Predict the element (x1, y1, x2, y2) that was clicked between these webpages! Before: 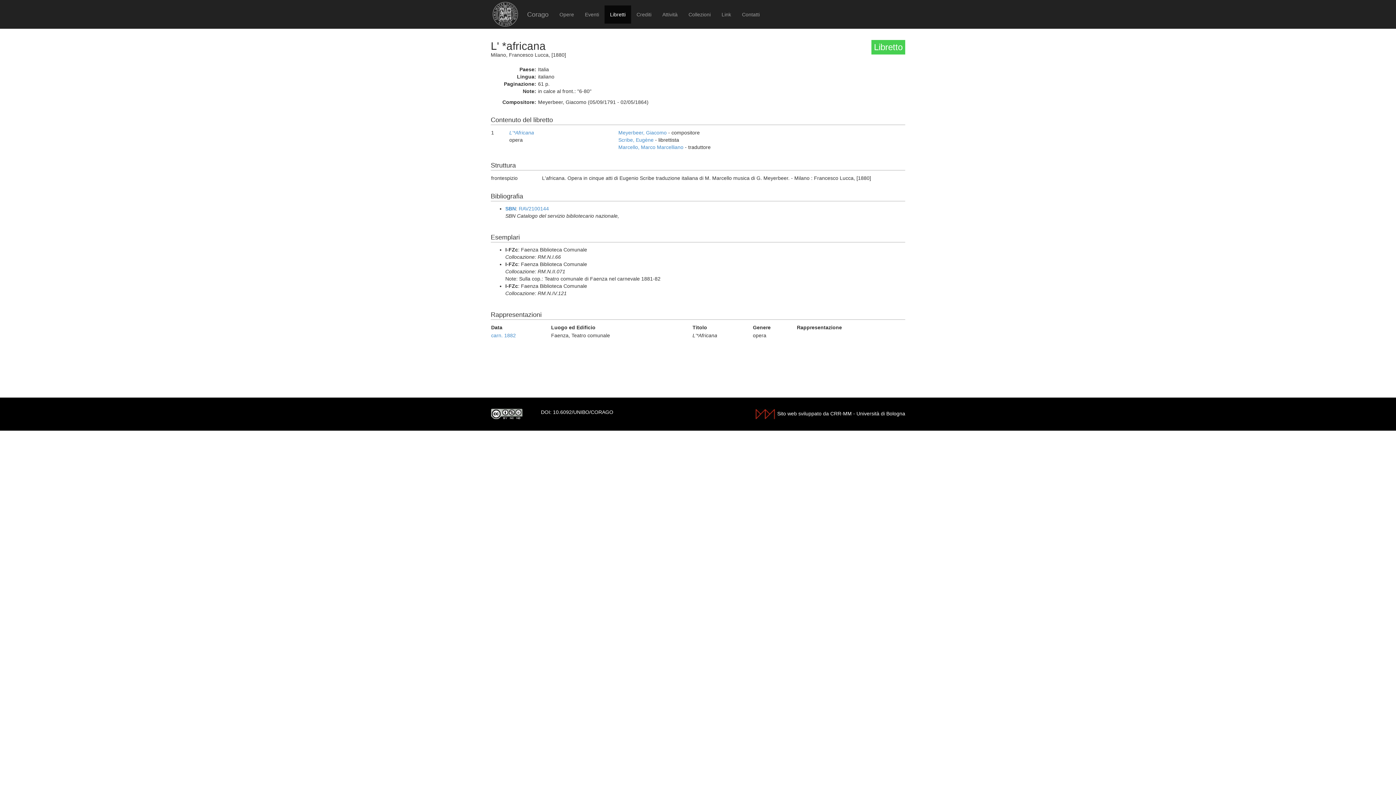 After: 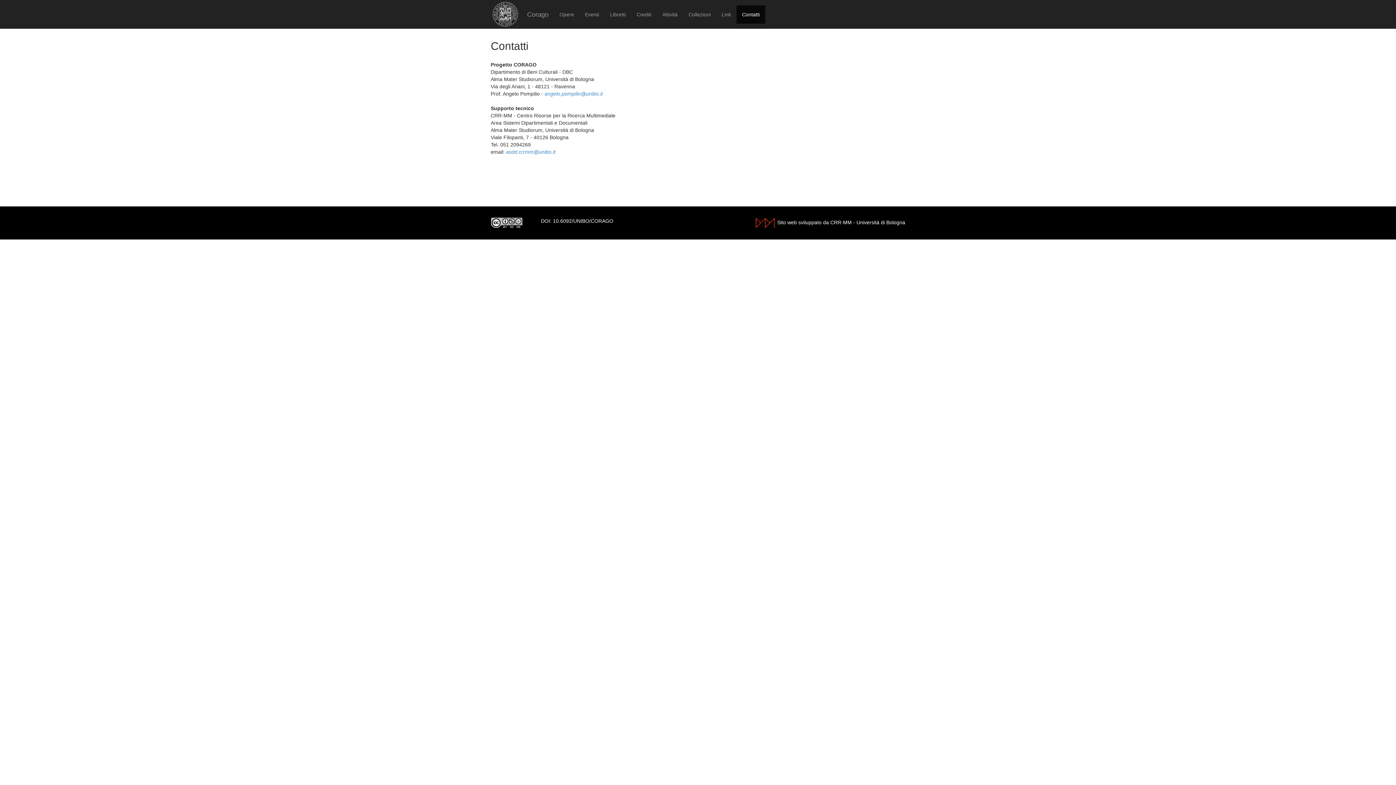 Action: bbox: (736, 5, 765, 23) label: Contatti